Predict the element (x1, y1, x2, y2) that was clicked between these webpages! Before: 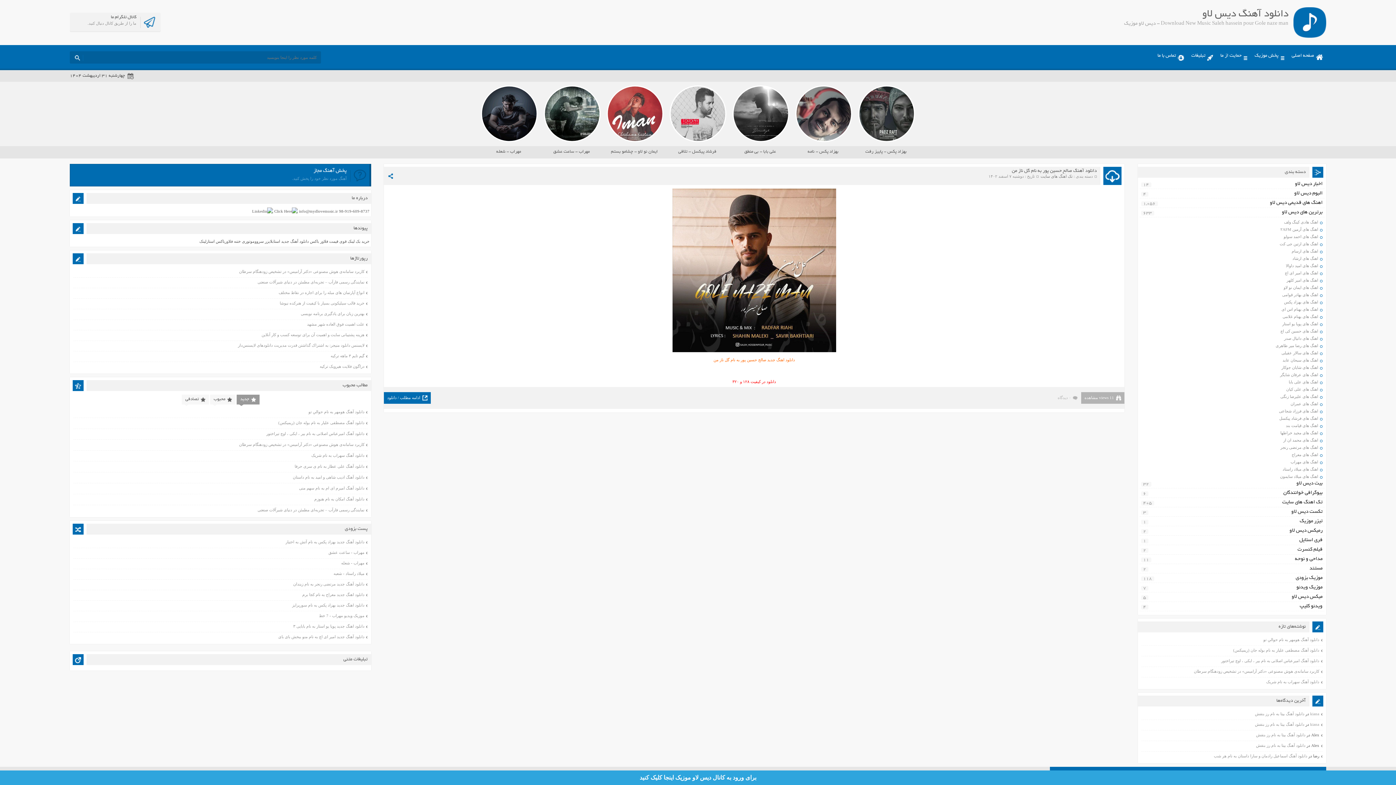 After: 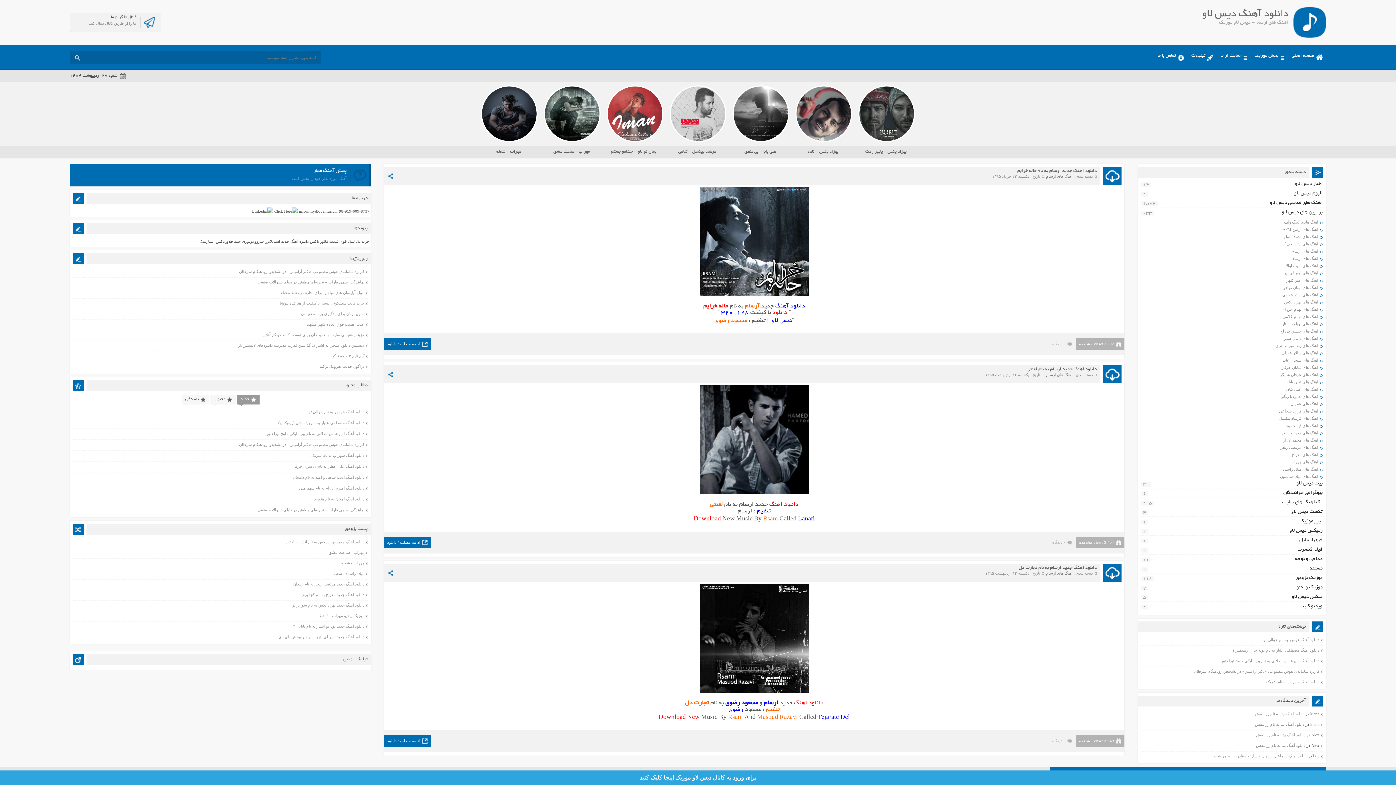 Action: bbox: (1292, 249, 1318, 253) label: اهنگ های ارسام